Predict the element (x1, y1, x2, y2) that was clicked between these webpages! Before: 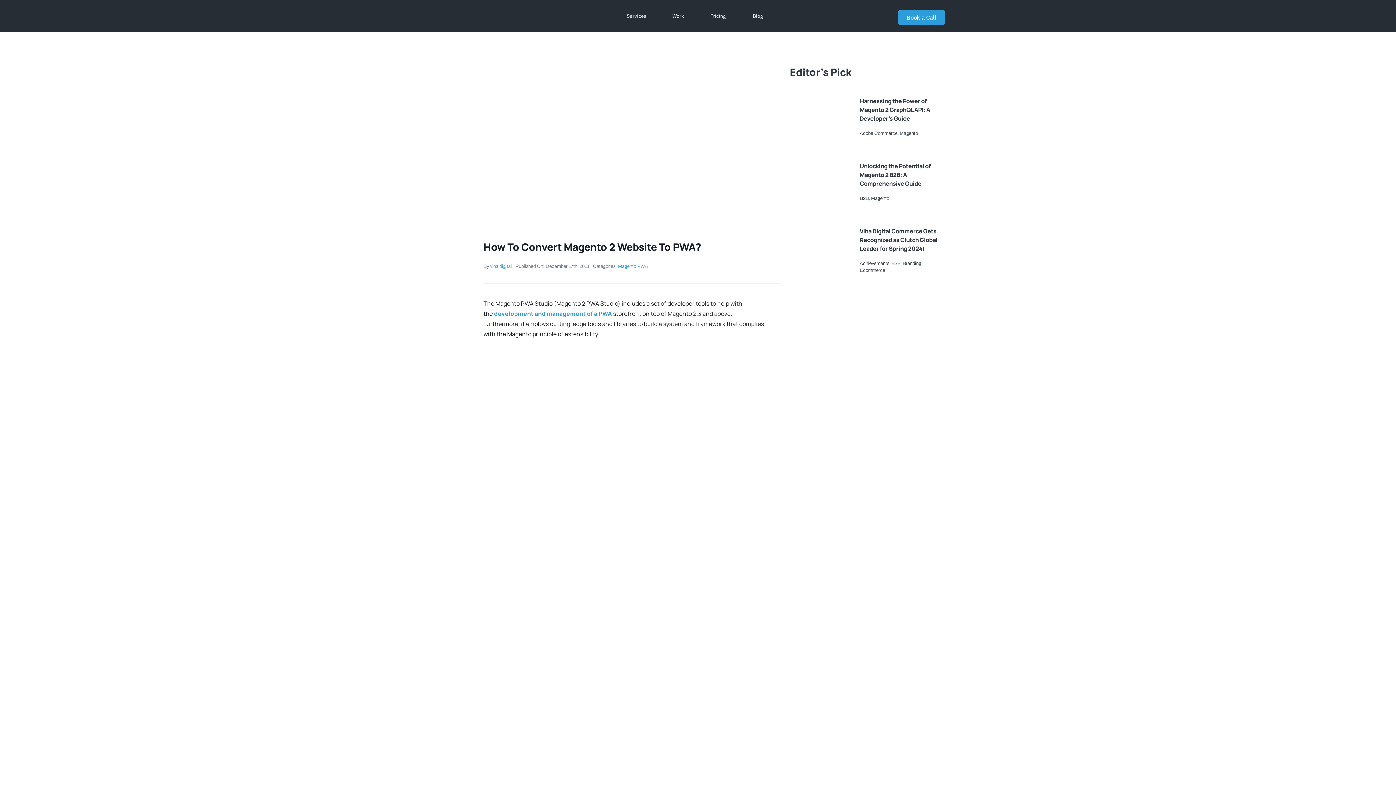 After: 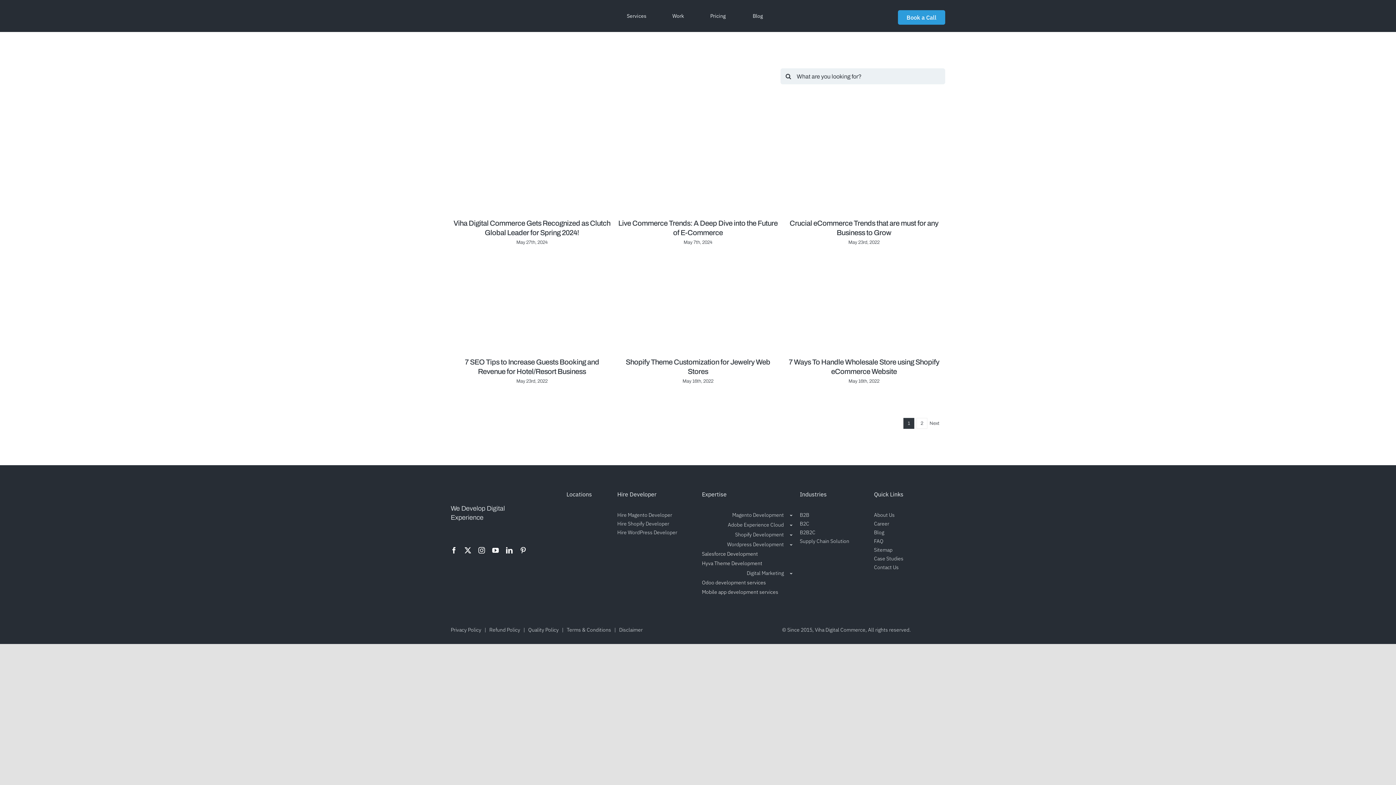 Action: label: Branding bbox: (902, 261, 921, 266)